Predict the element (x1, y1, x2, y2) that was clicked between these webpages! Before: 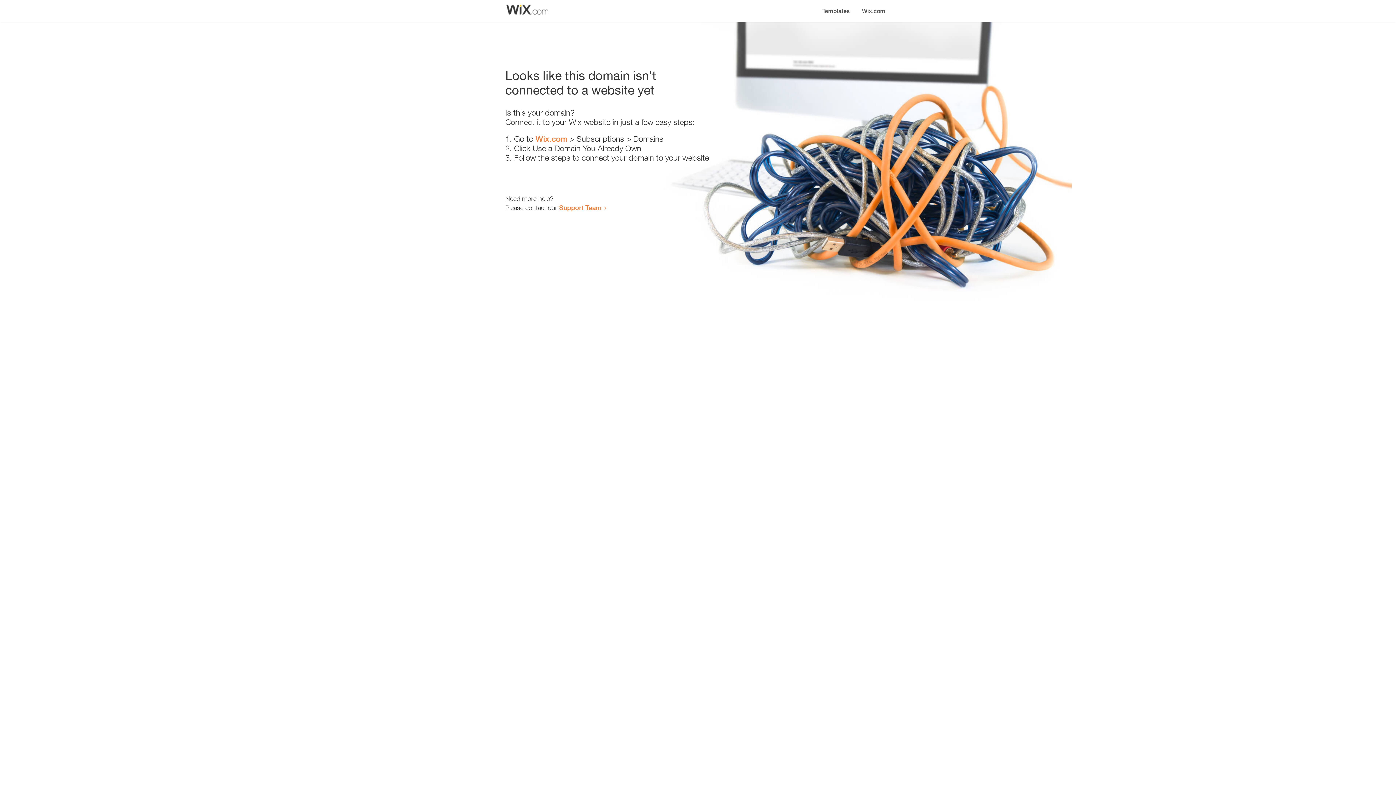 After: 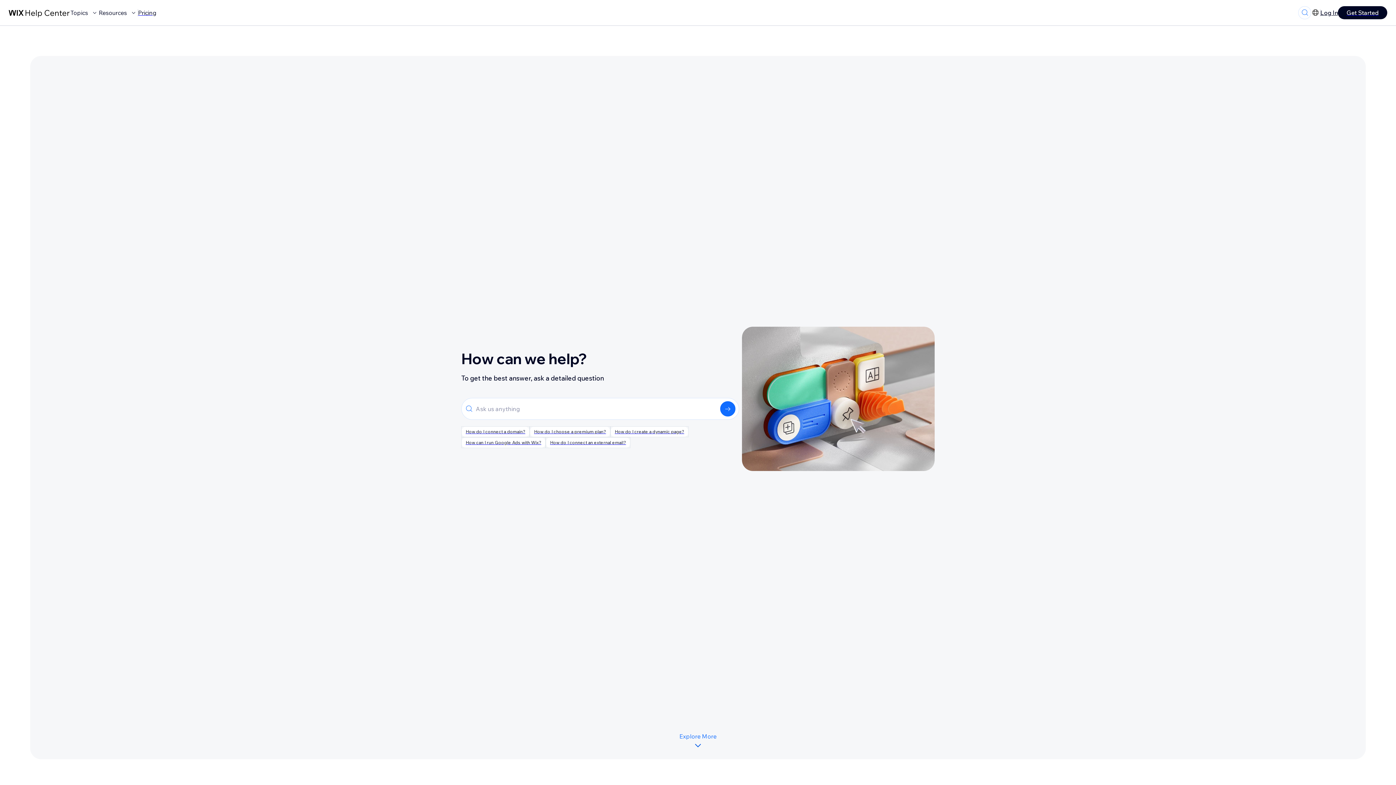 Action: label: Support Team bbox: (559, 203, 601, 211)